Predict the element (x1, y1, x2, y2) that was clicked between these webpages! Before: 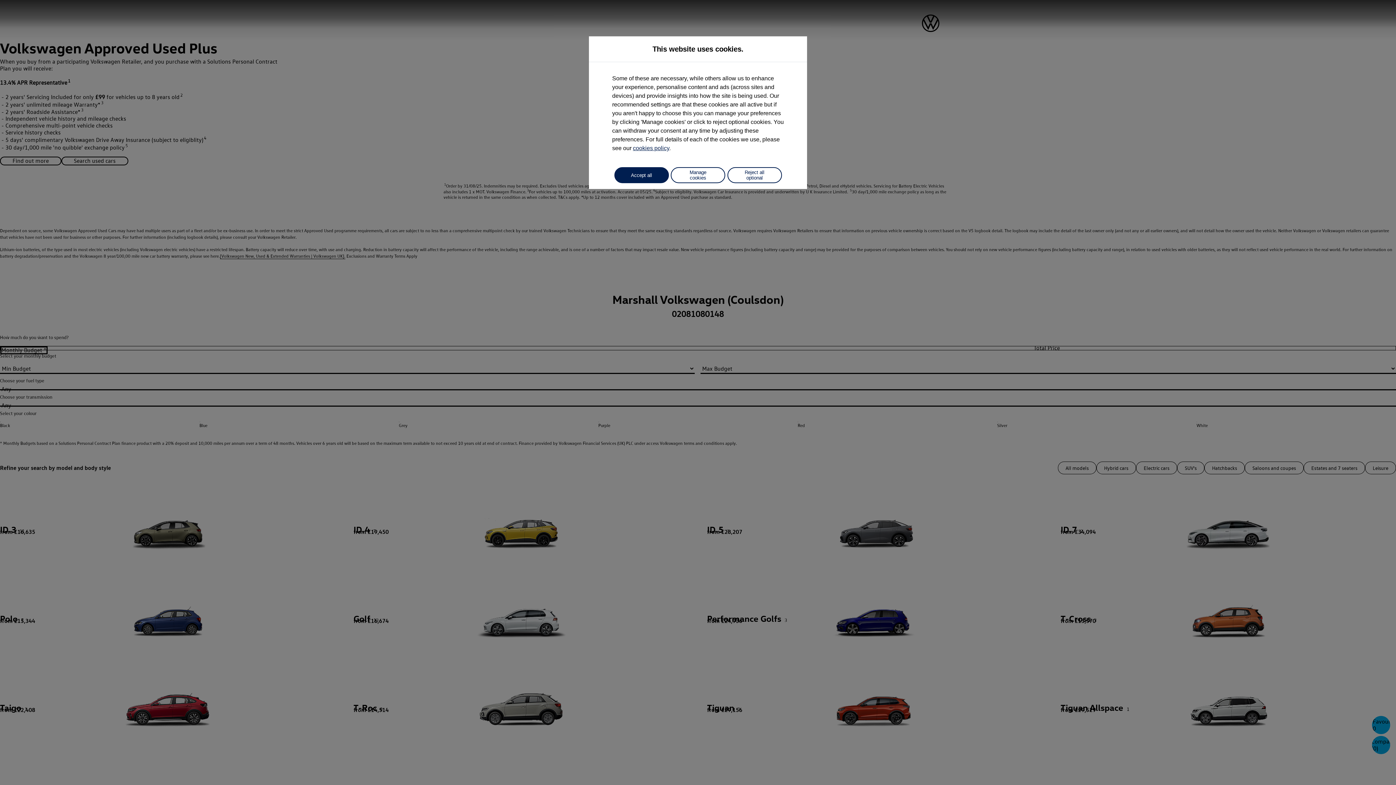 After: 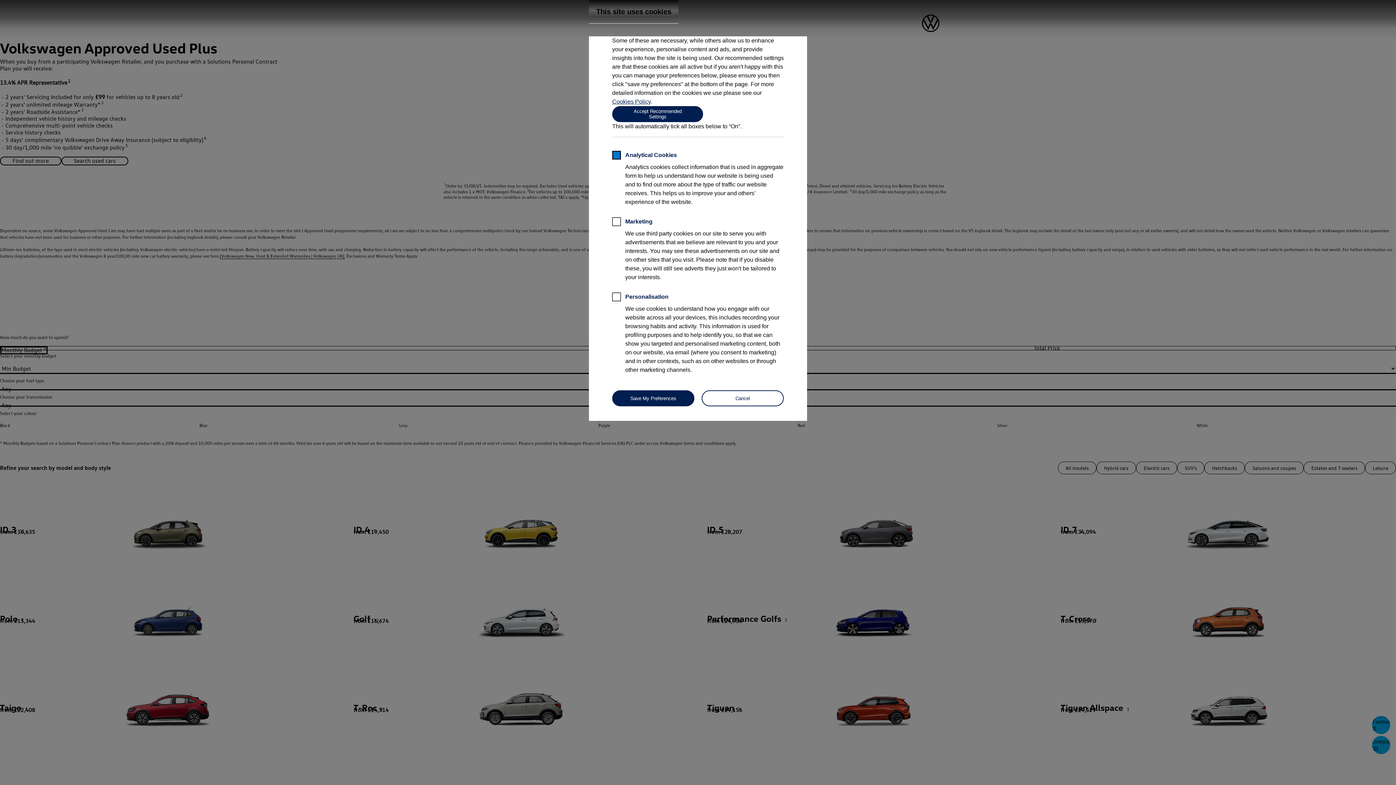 Action: label: Manage cookies bbox: (670, 167, 725, 183)